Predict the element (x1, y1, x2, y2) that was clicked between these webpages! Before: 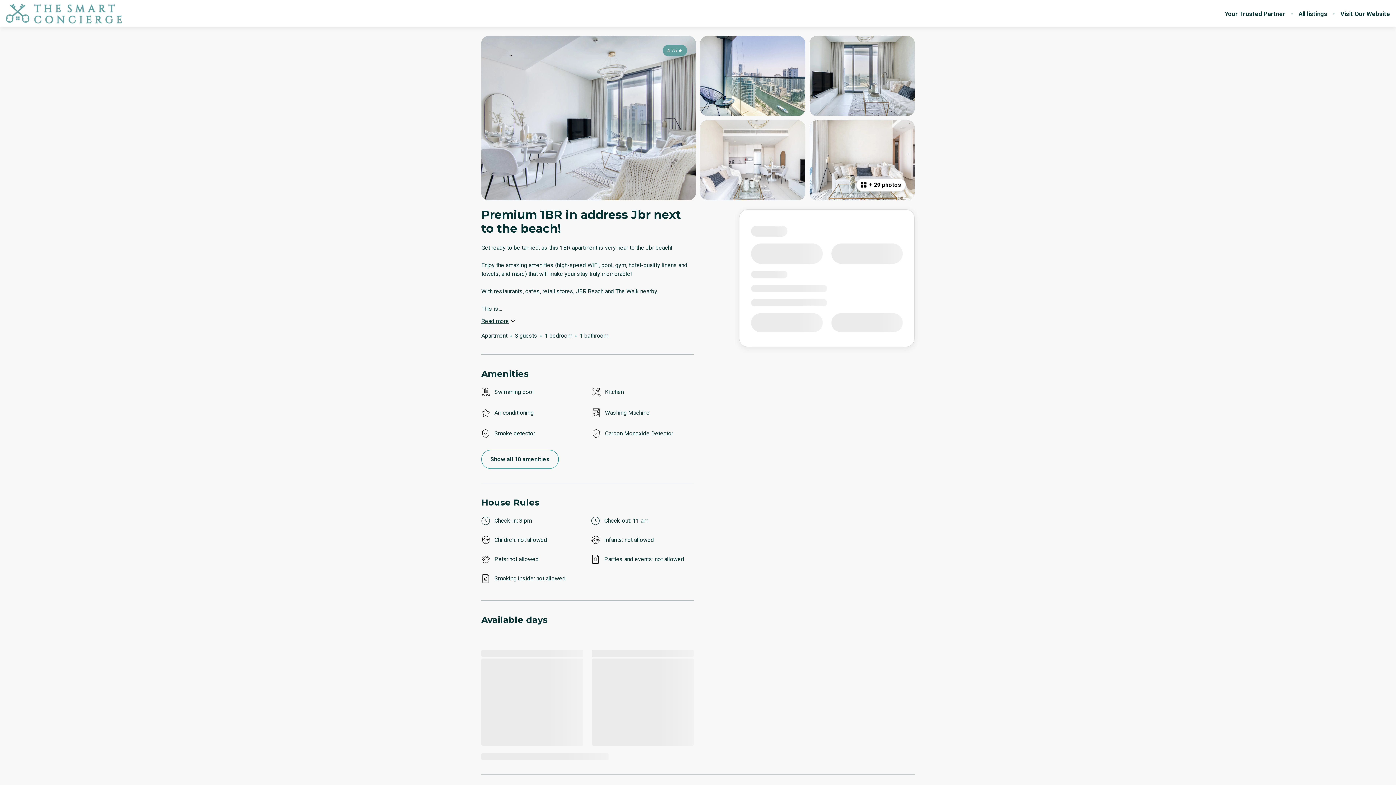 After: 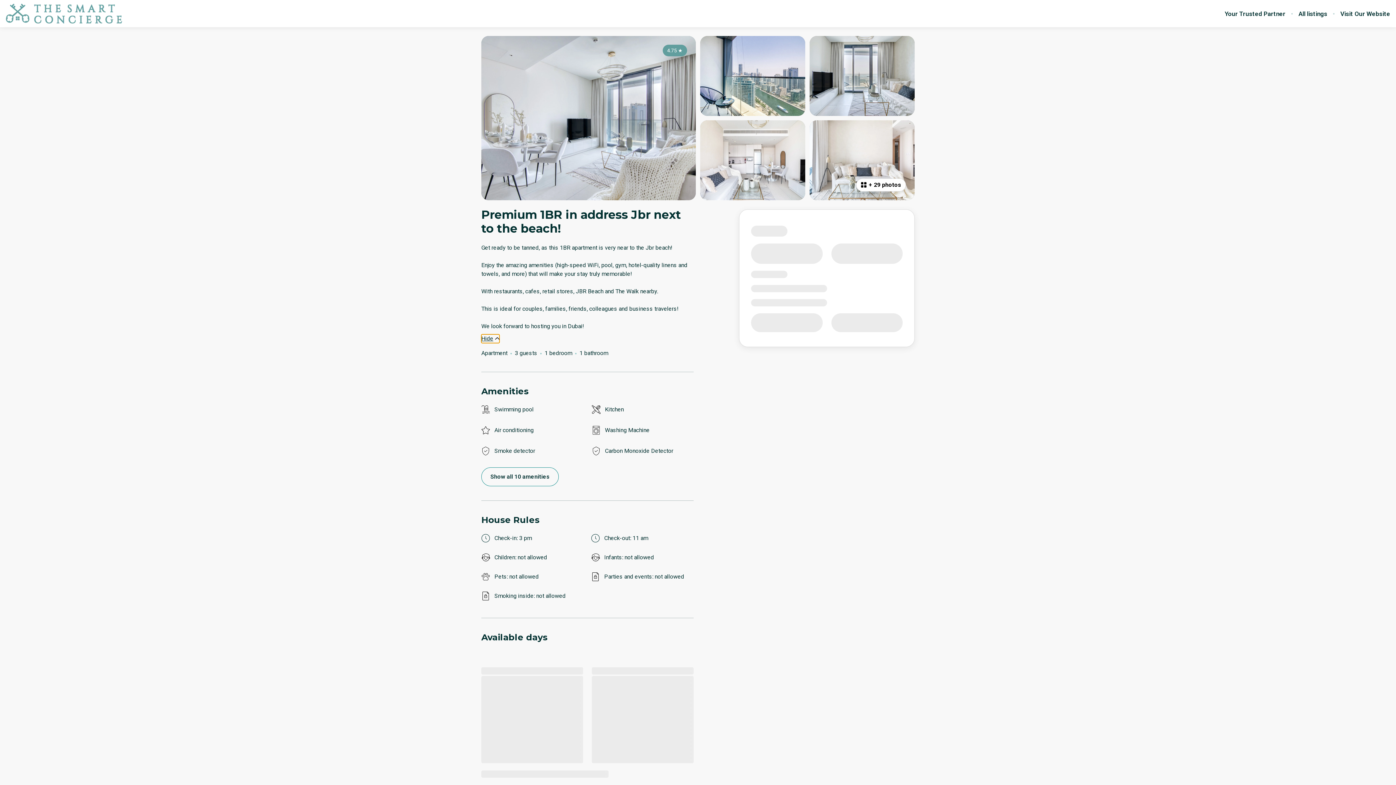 Action: bbox: (481, 317, 515, 325) label: Read more